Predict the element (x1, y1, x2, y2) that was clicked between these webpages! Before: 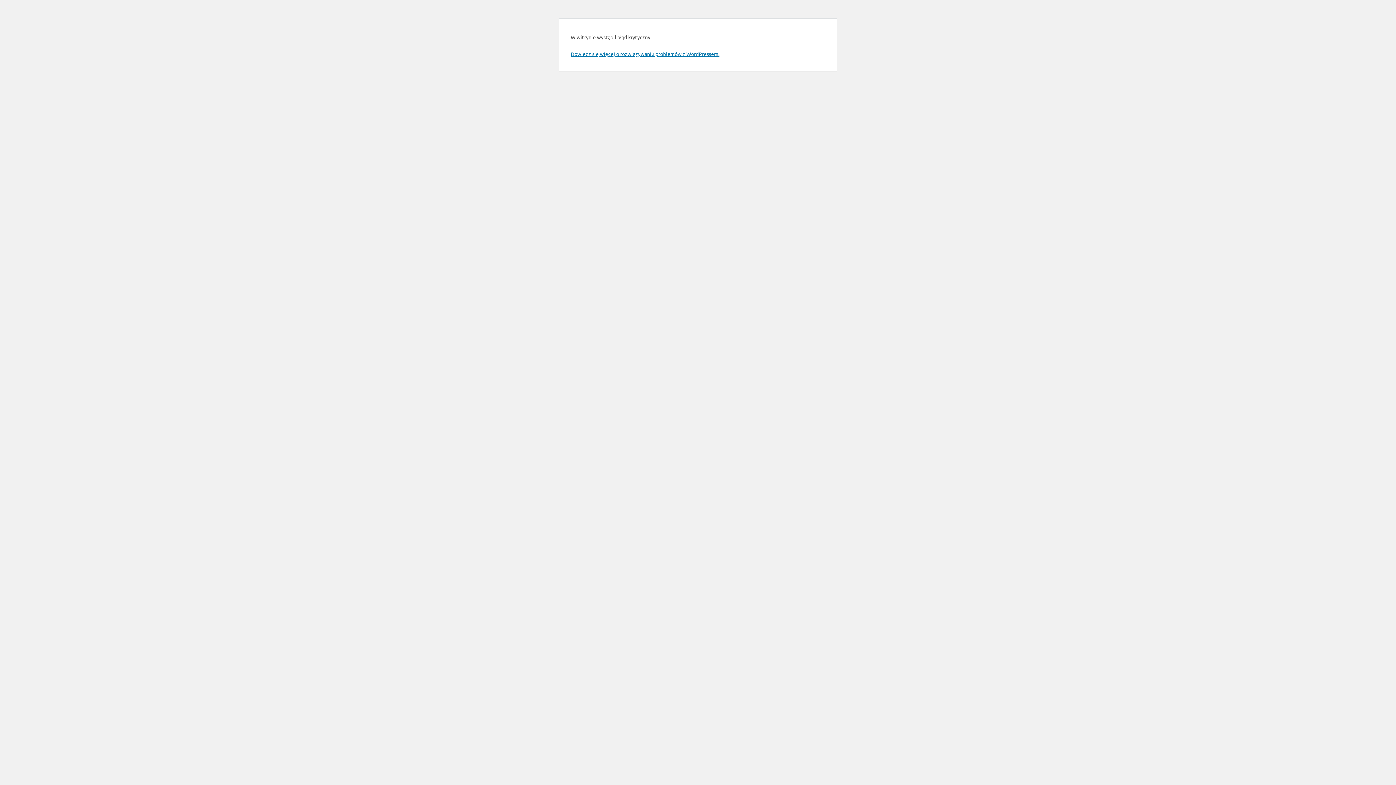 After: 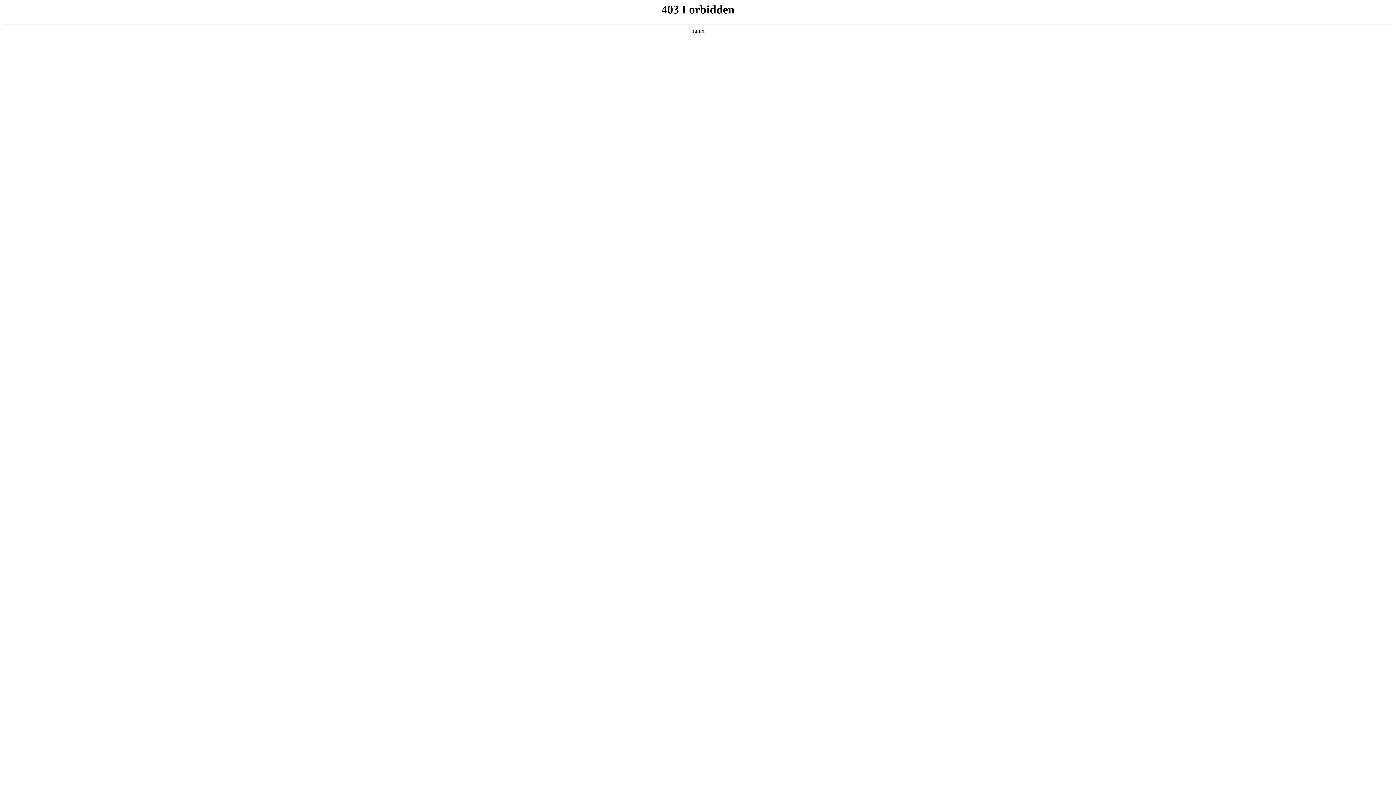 Action: label: Dowiedz się więcej o rozwiązywaniu problemów z WordPressem. bbox: (570, 50, 719, 57)